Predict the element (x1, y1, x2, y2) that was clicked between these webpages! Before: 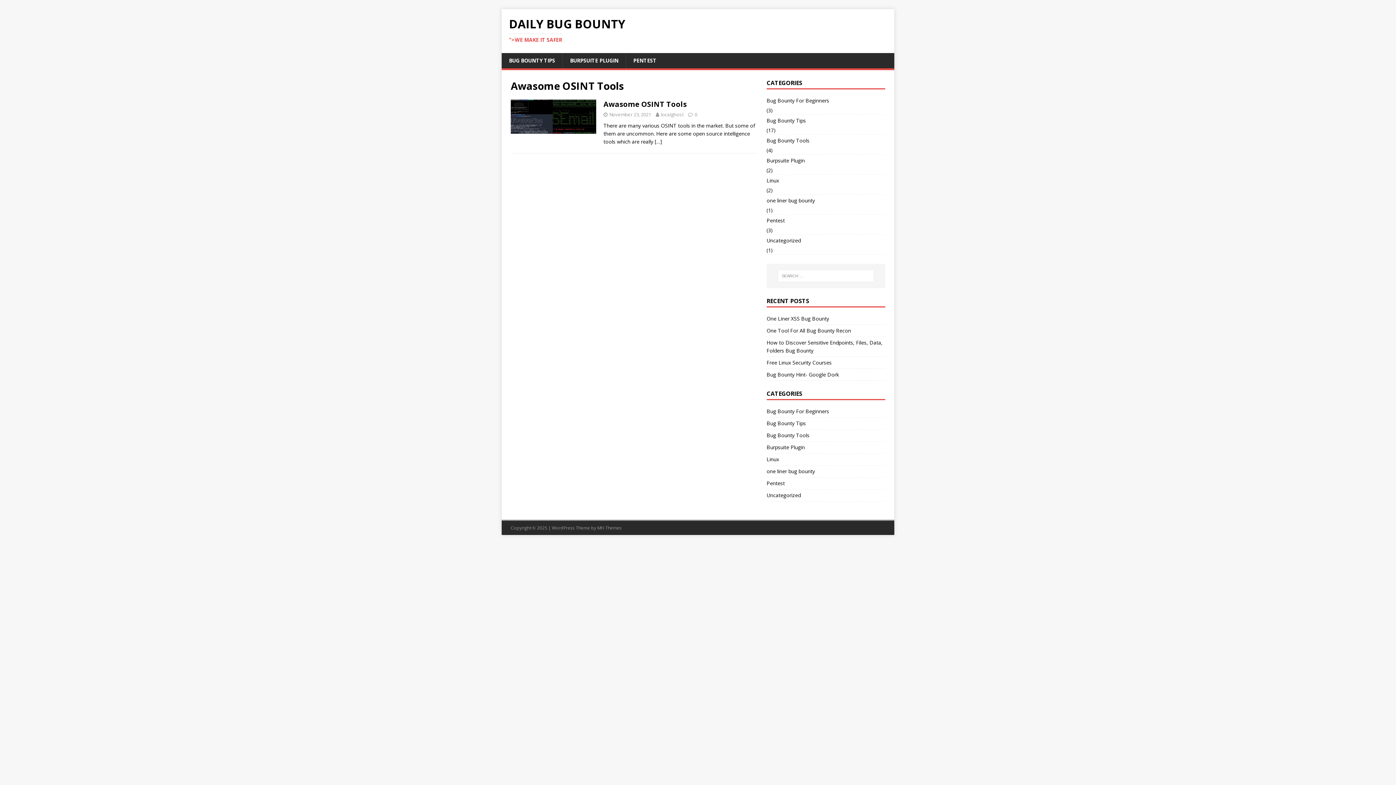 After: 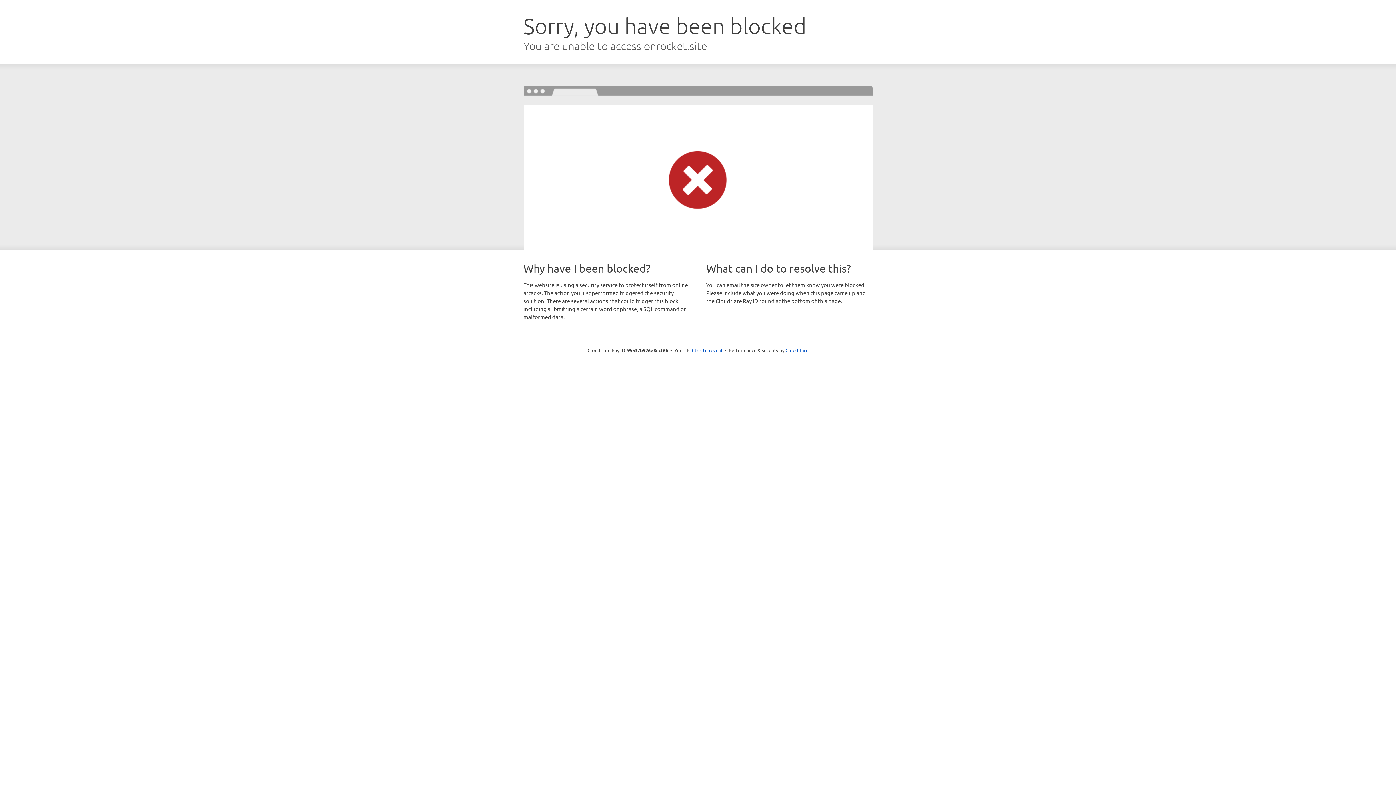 Action: bbox: (597, 524, 621, 531) label: MH Themes